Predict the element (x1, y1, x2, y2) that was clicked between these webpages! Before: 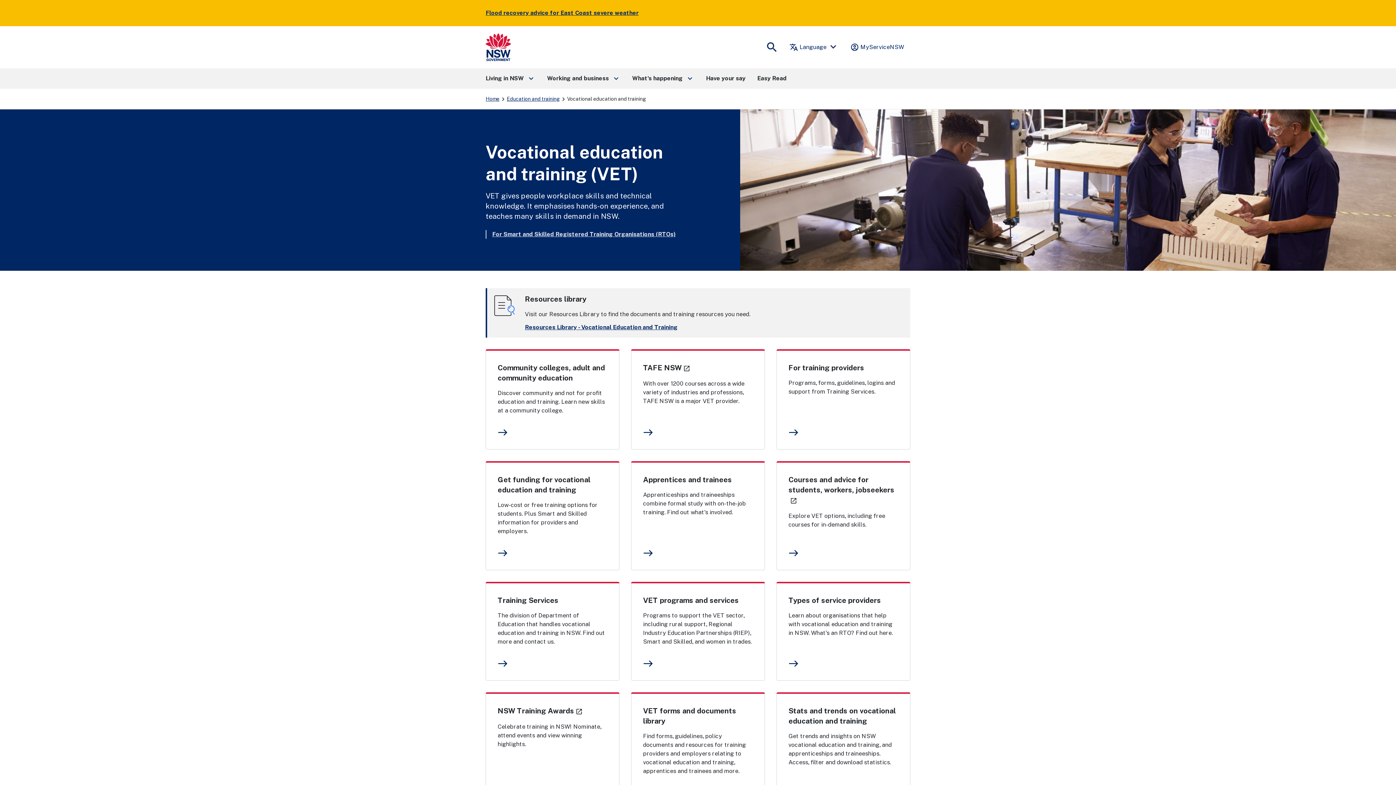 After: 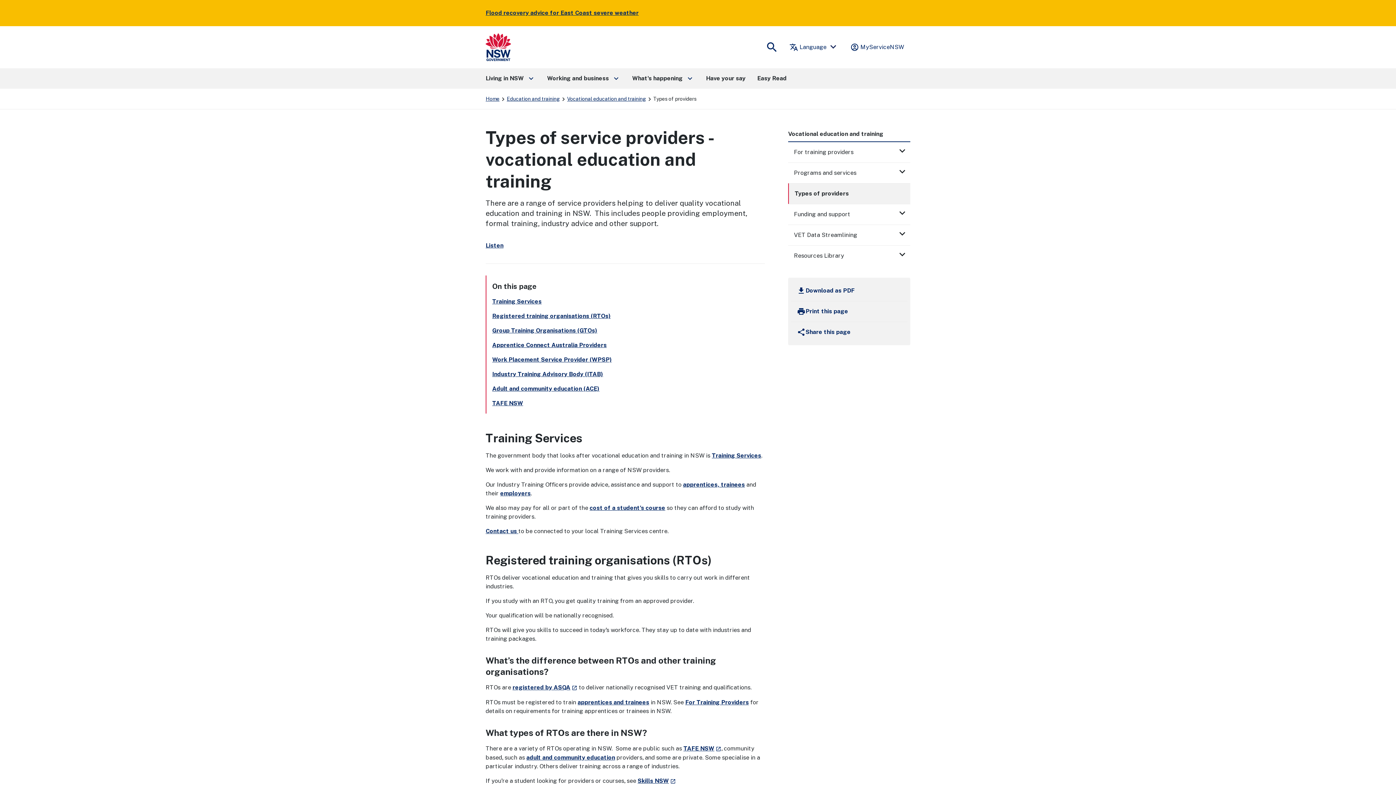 Action: label: Types of service providers bbox: (788, 596, 881, 605)